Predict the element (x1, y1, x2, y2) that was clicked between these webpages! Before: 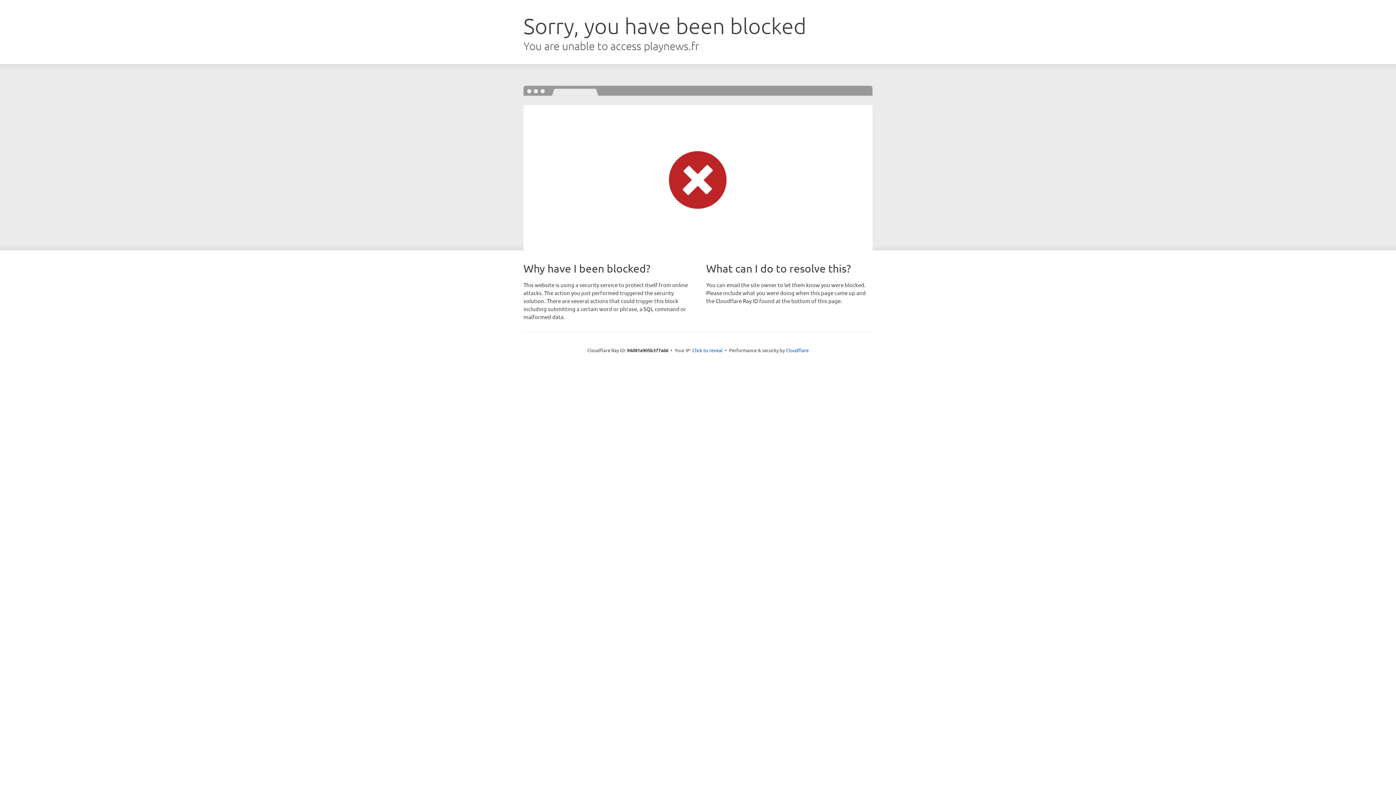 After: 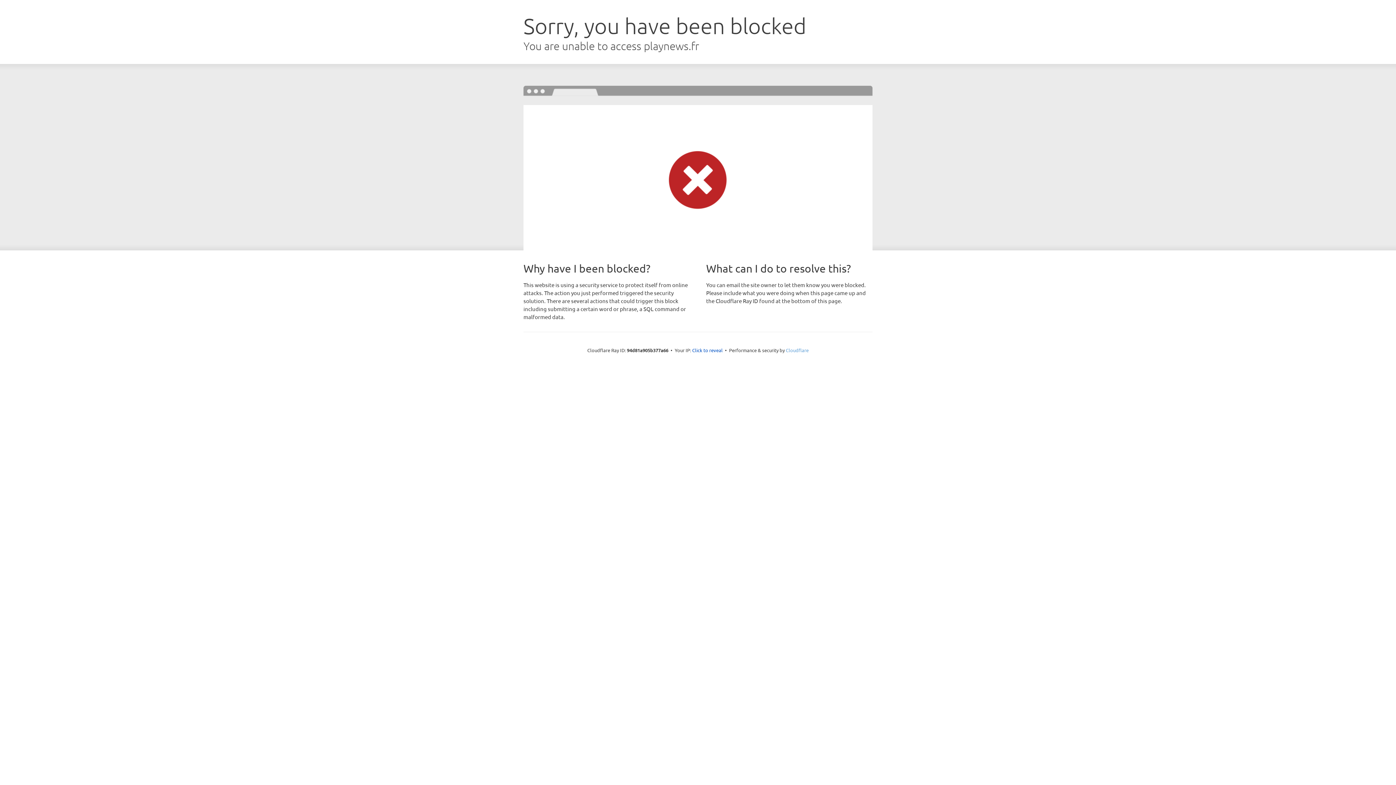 Action: bbox: (786, 347, 808, 353) label: Cloudflare